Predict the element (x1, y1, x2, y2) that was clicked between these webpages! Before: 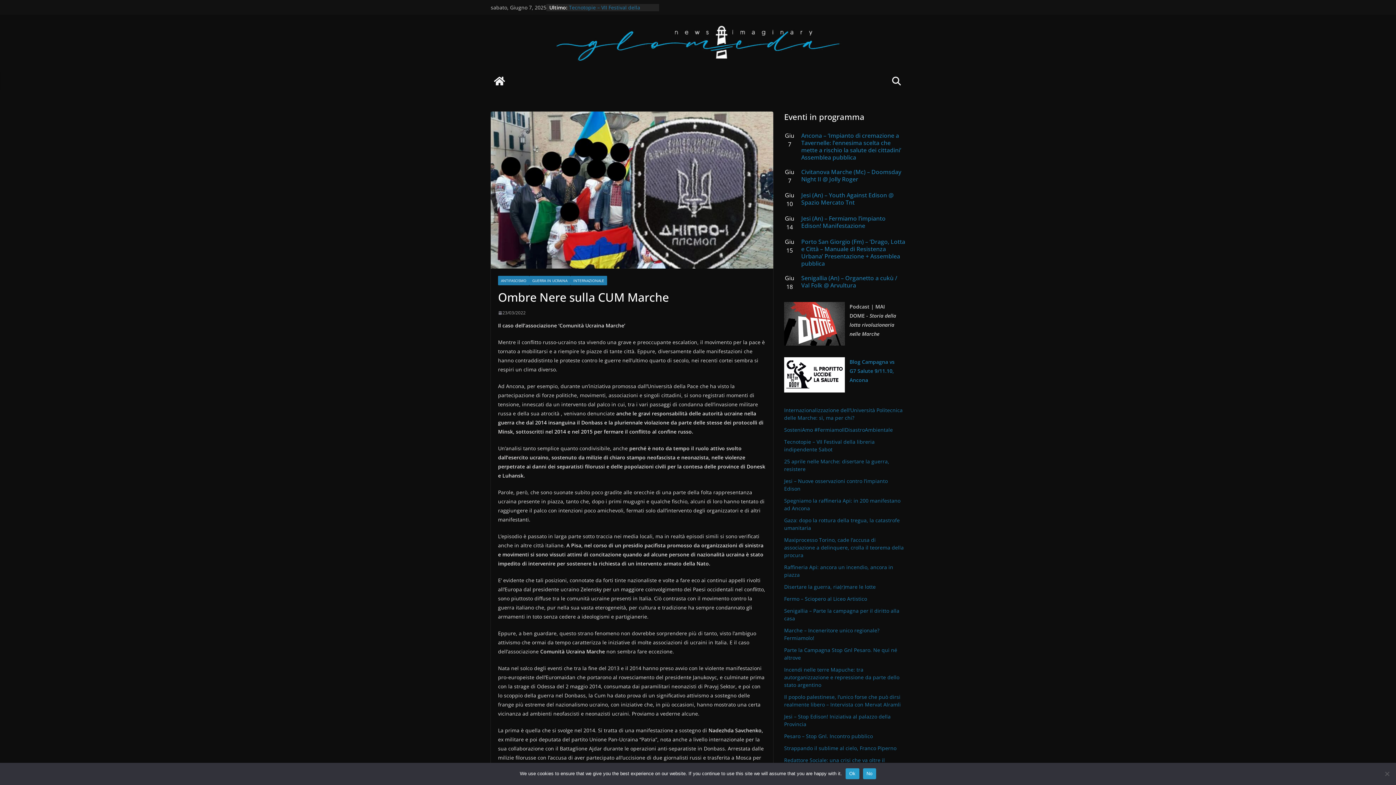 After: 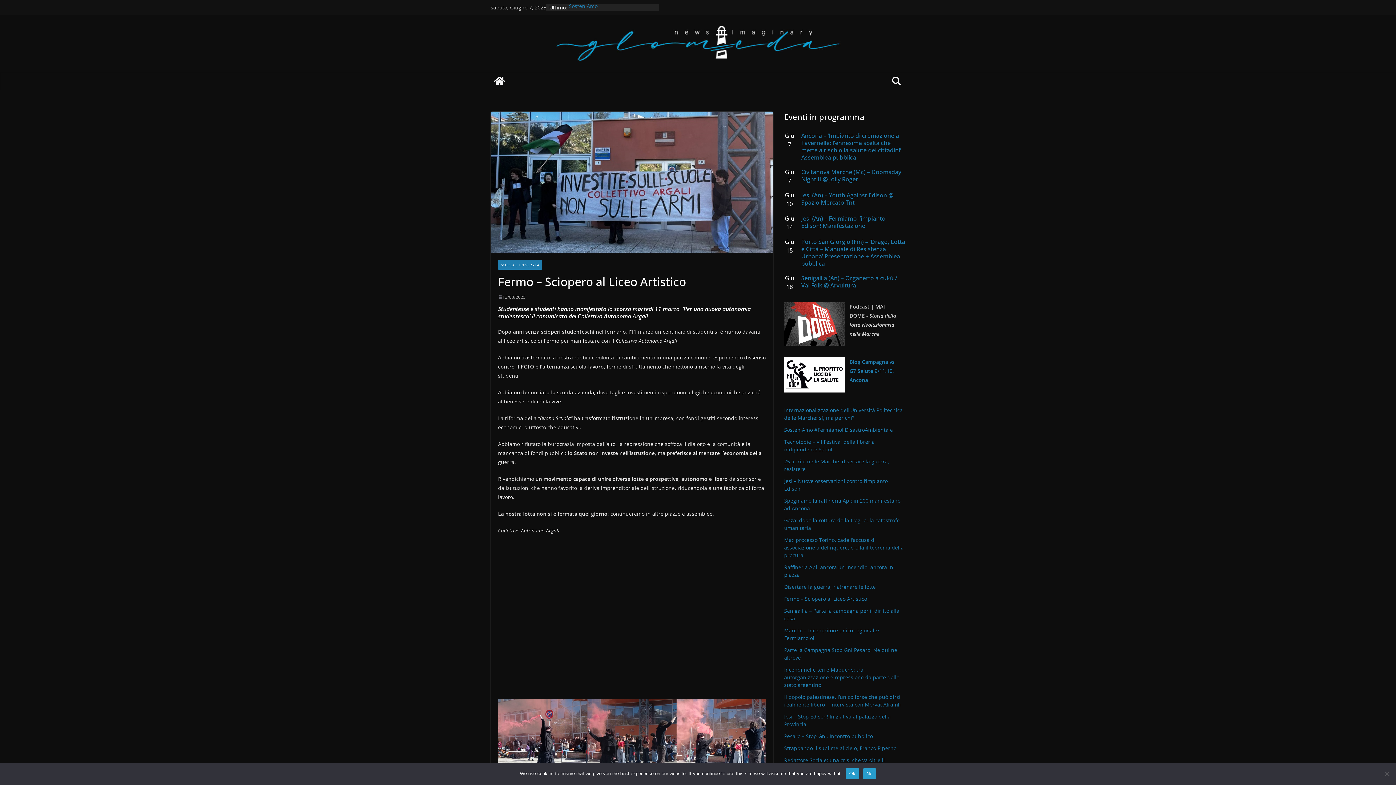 Action: bbox: (784, 595, 867, 602) label: Fermo – Sciopero al Liceo Artistico